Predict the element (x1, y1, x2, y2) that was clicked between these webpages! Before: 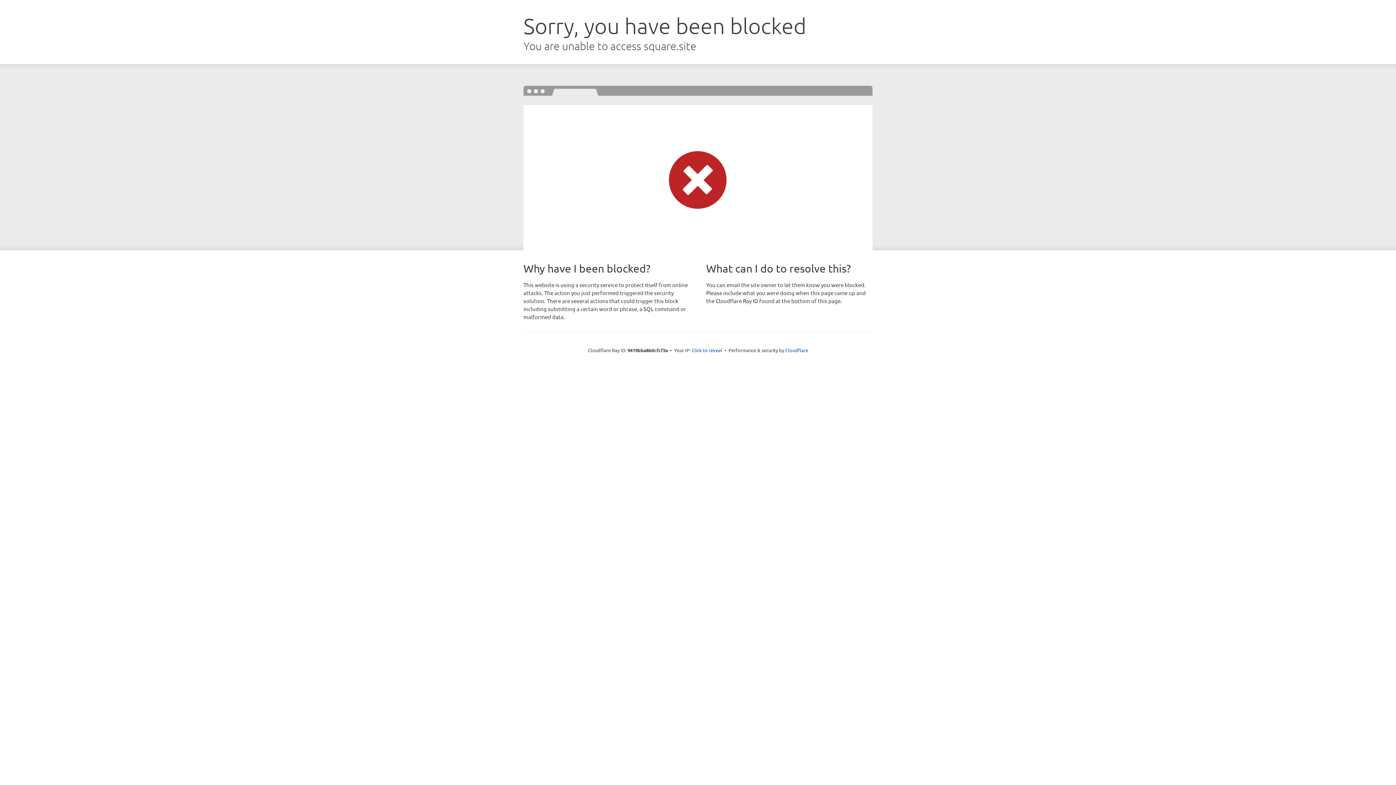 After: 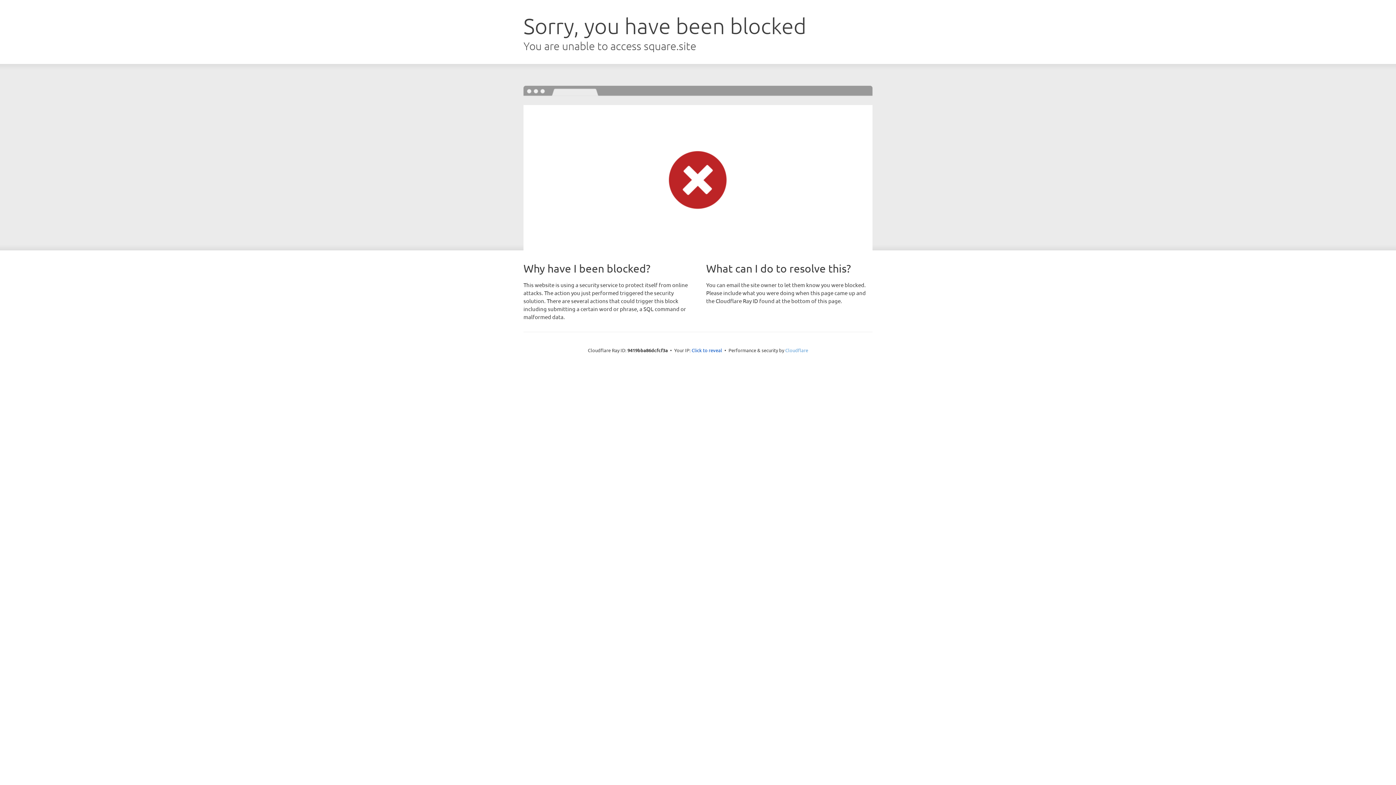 Action: bbox: (785, 347, 808, 353) label: Cloudflare